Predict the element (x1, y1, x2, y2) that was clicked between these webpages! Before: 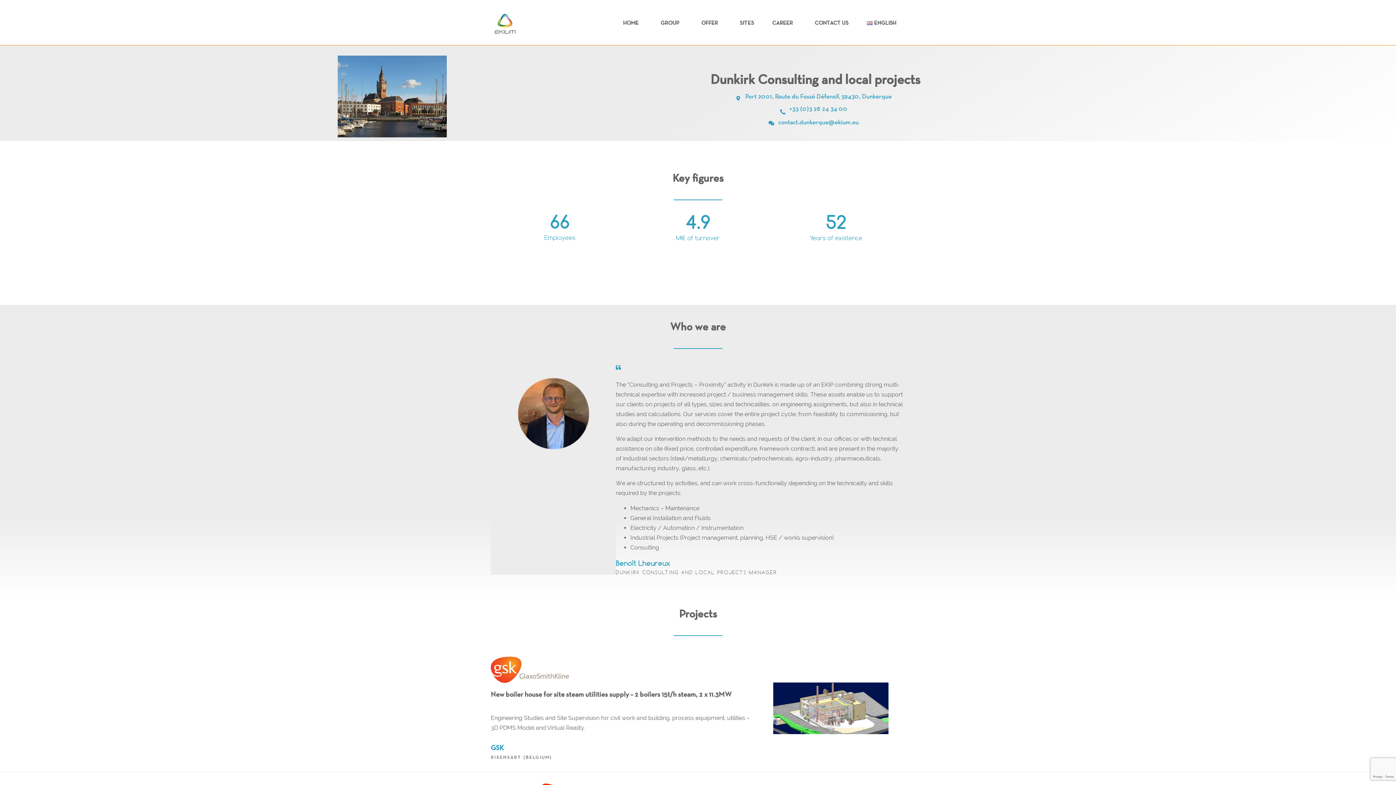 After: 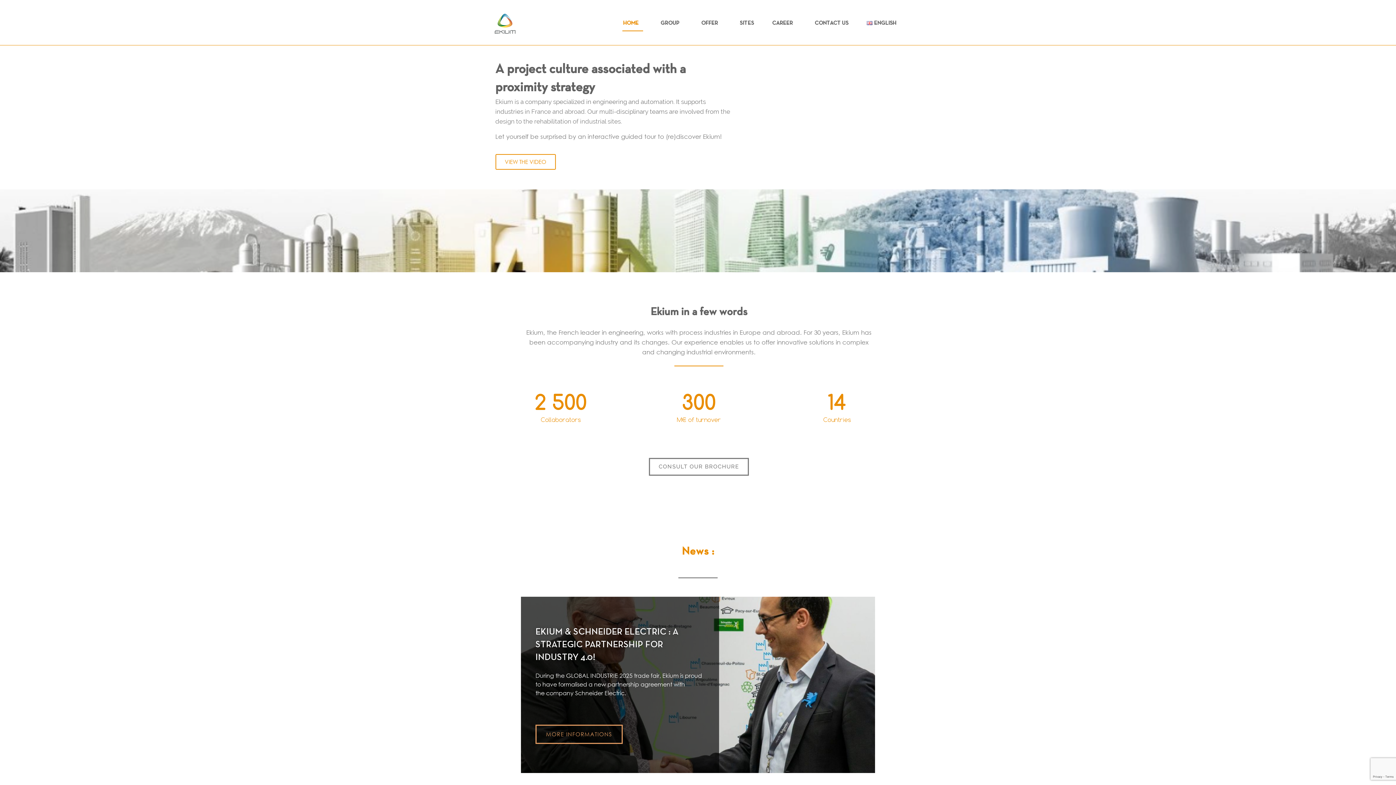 Action: bbox: (493, 13, 516, 34)